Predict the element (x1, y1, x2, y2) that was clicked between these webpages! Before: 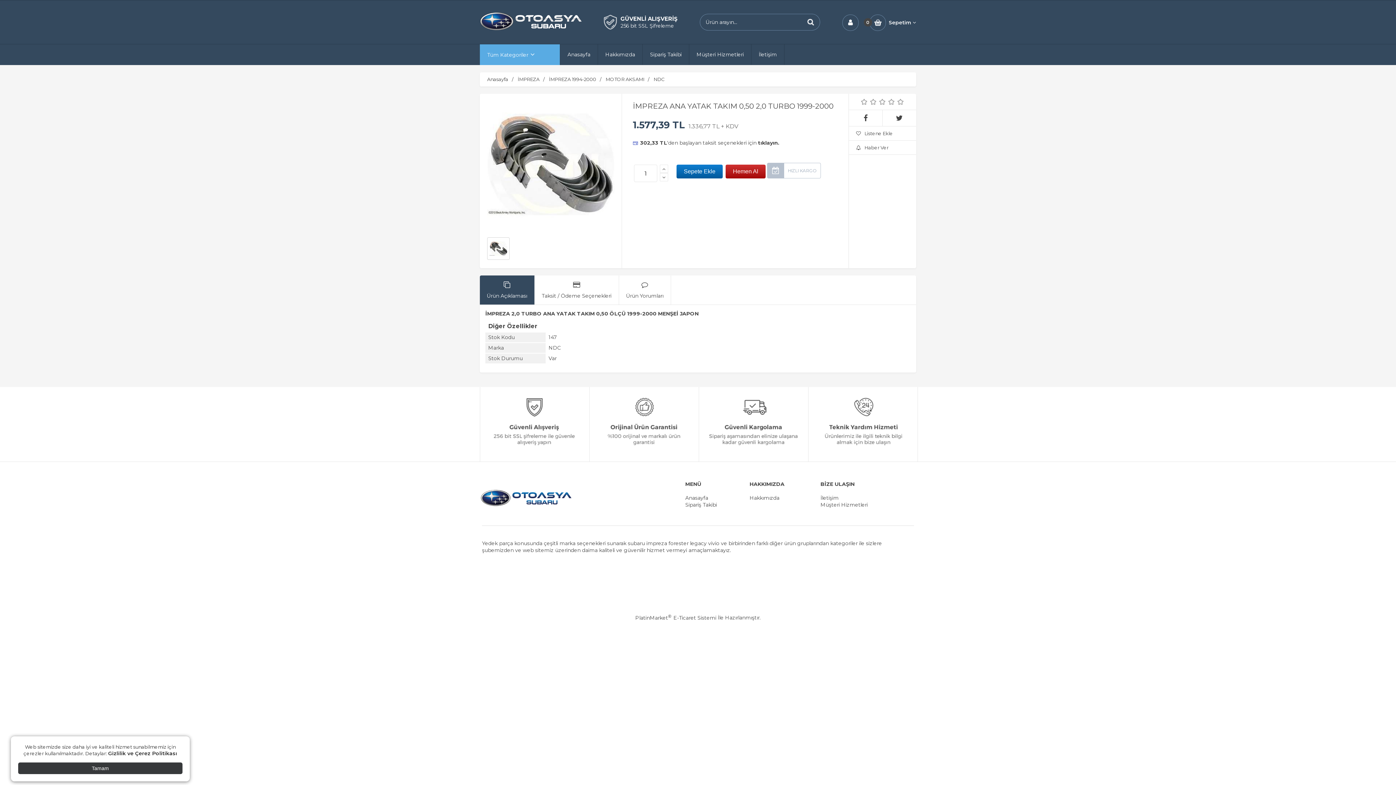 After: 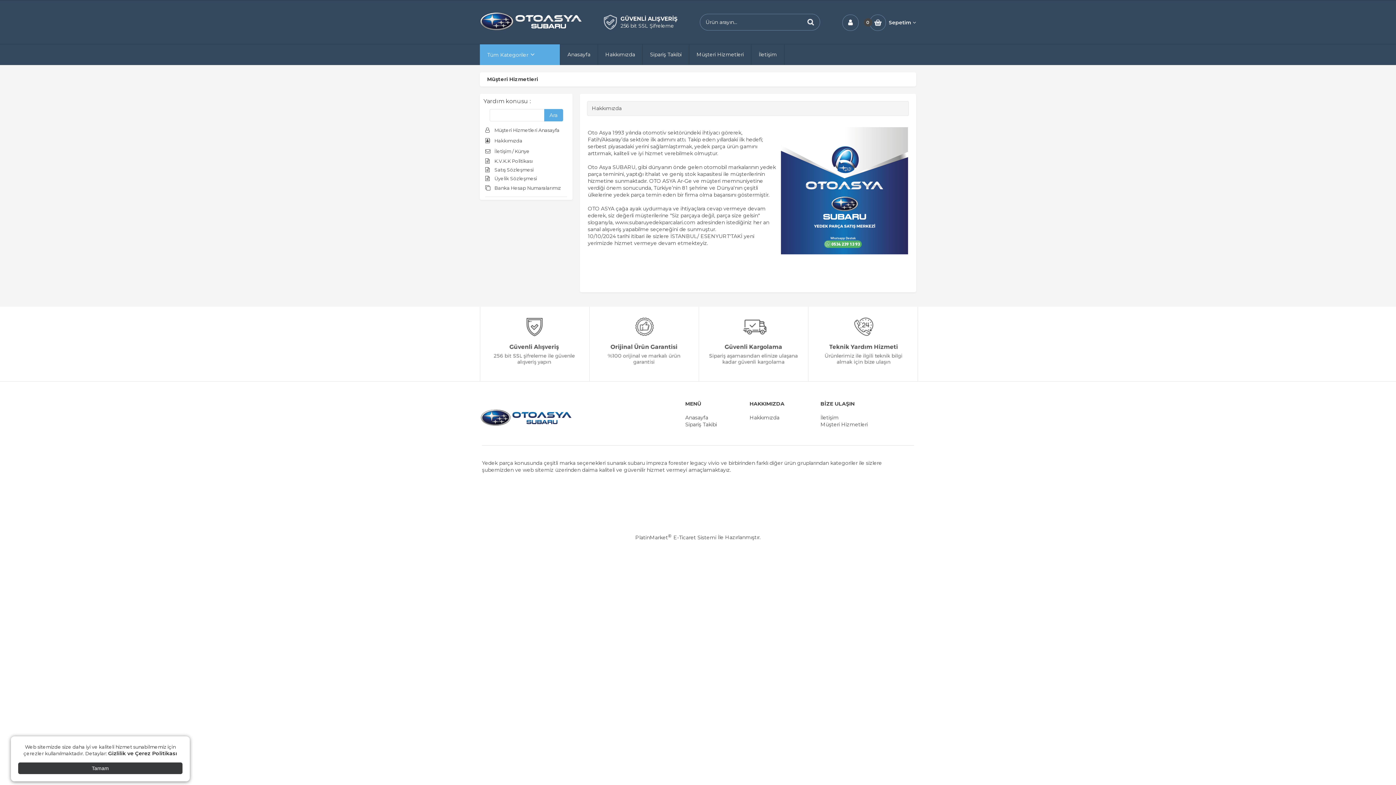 Action: label: Hakkımızda bbox: (598, 44, 642, 64)